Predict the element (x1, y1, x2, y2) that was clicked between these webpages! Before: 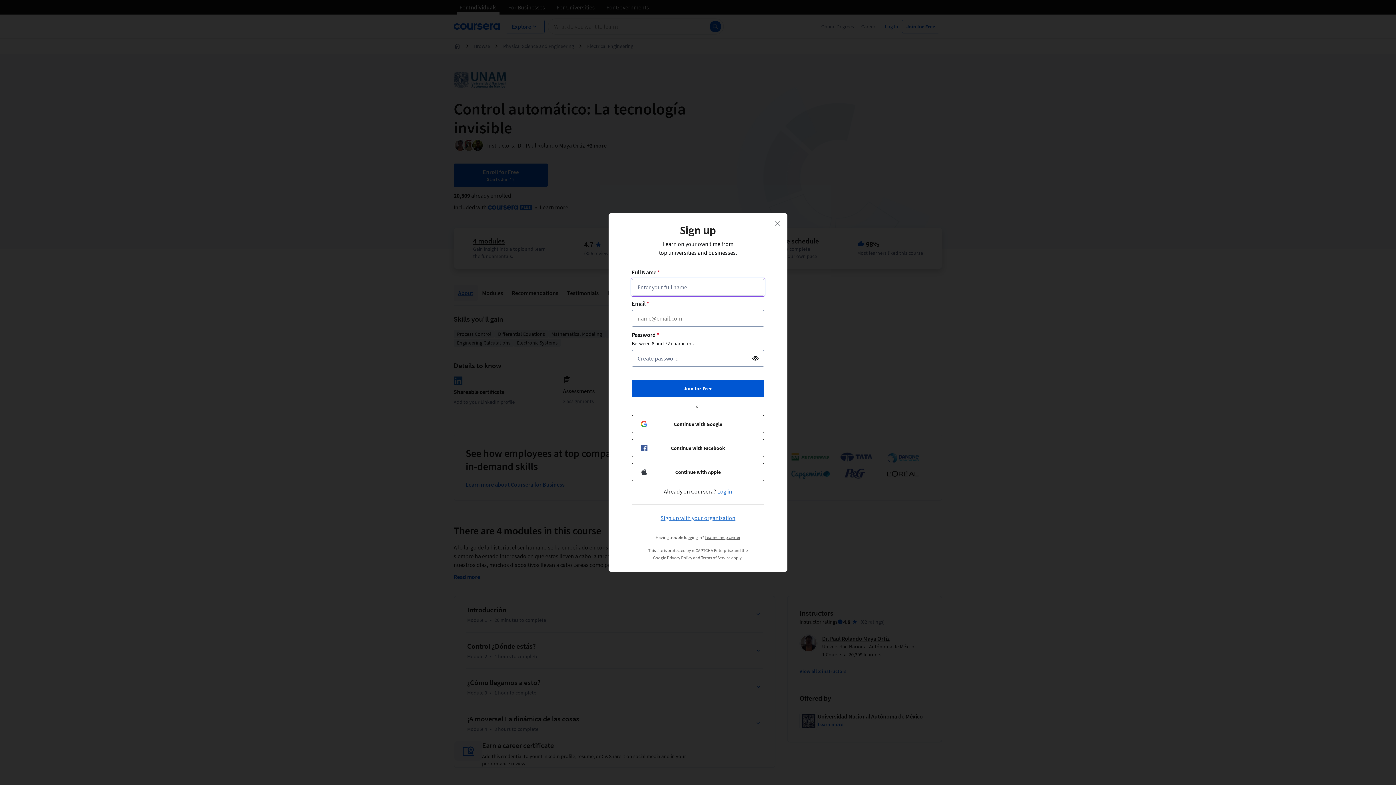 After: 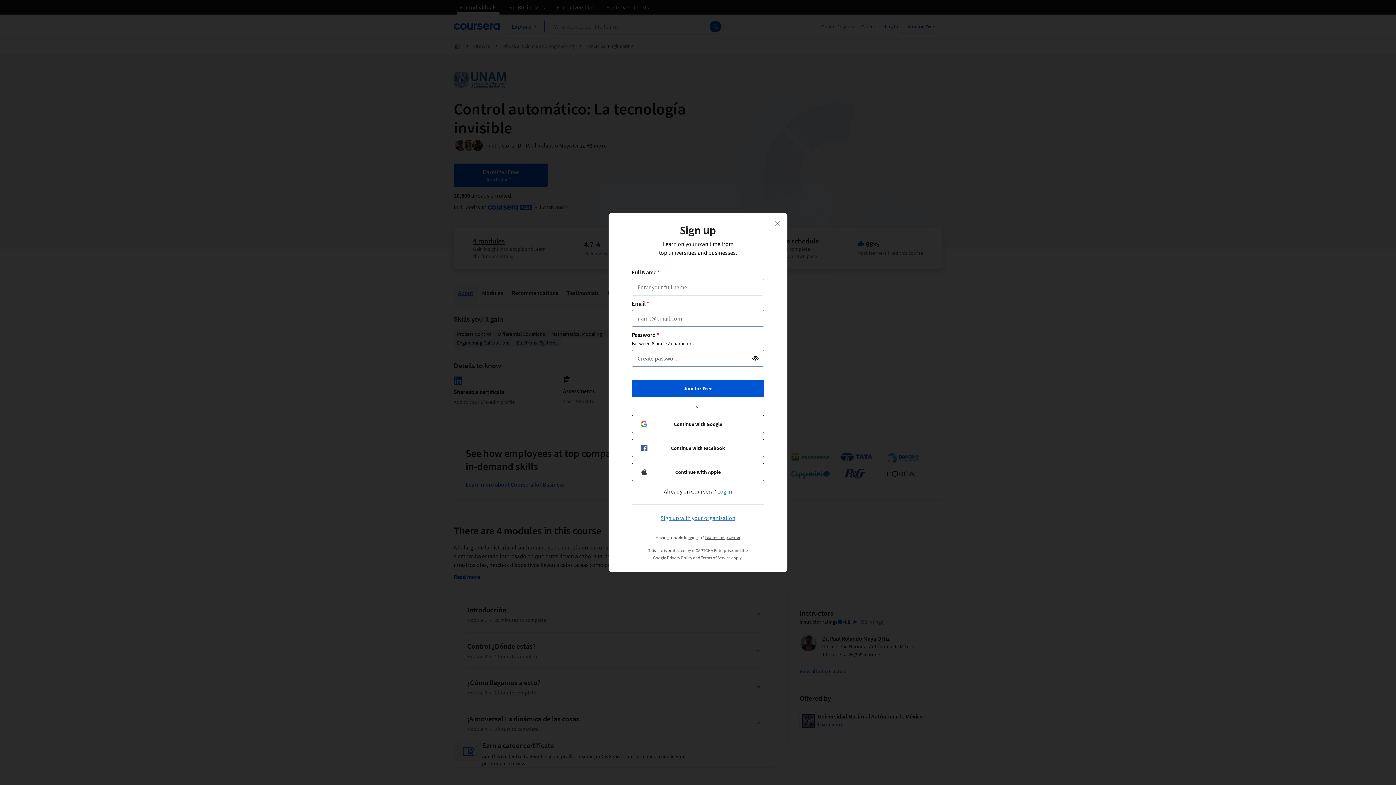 Action: bbox: (667, 555, 692, 560) label: Privacy Policy